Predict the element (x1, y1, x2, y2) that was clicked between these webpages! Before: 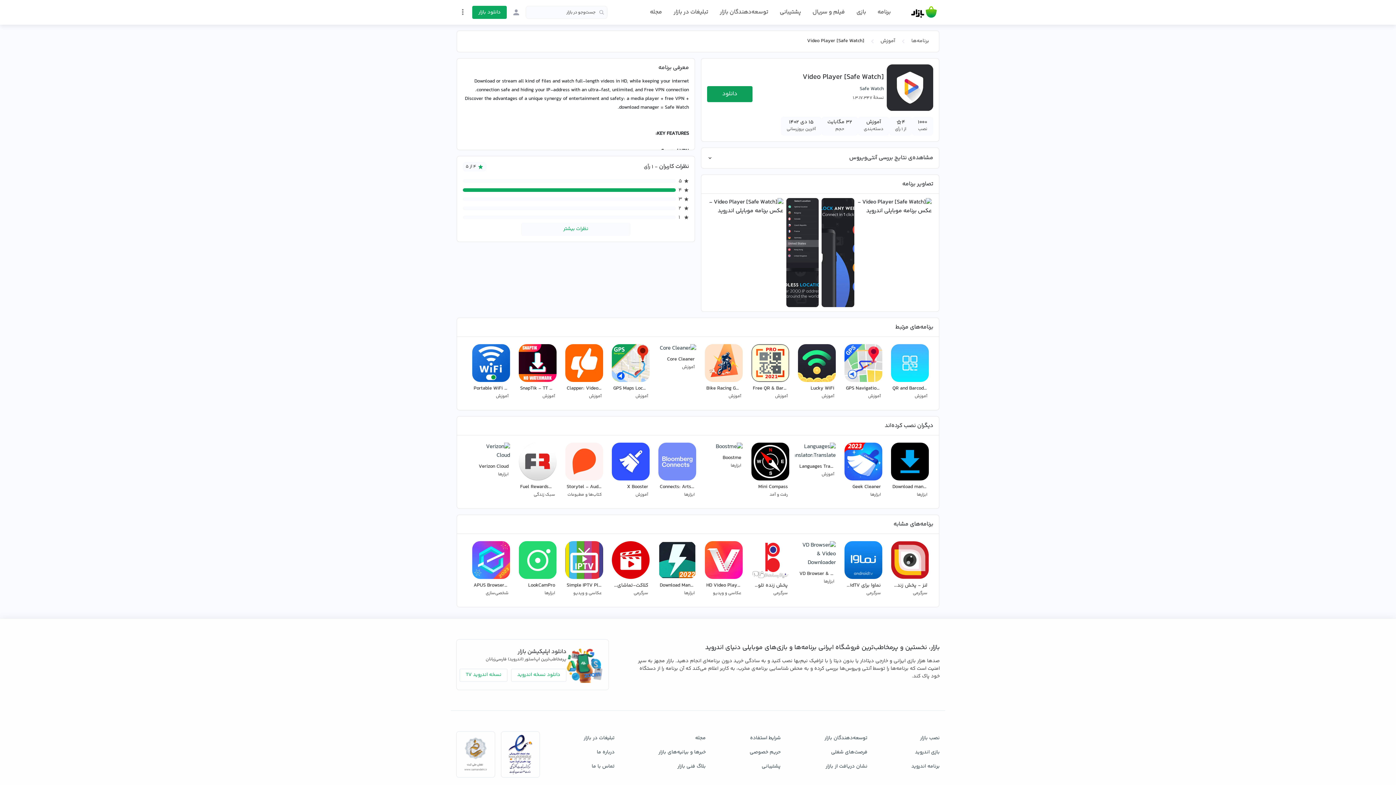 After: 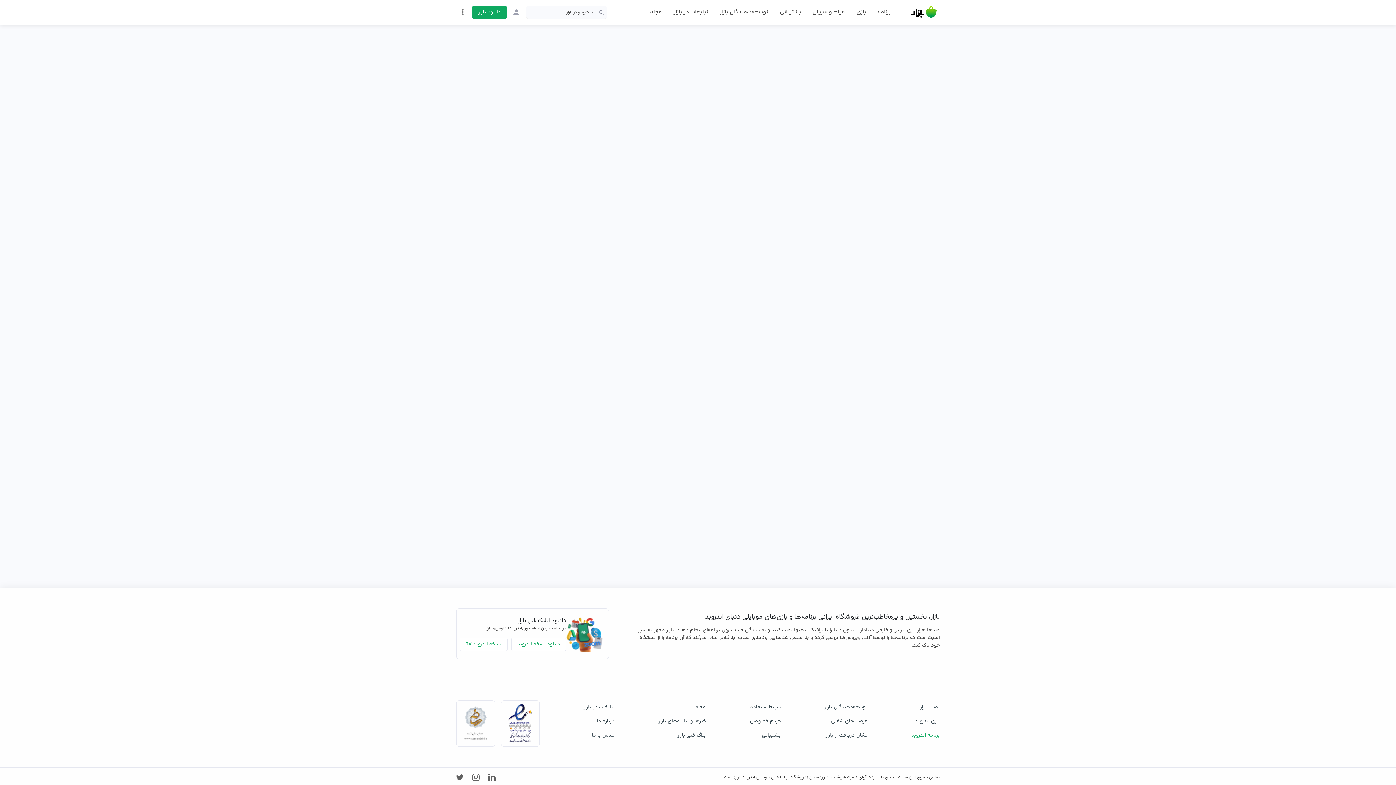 Action: label: برنامه اندروید bbox: (911, 759, 940, 774)